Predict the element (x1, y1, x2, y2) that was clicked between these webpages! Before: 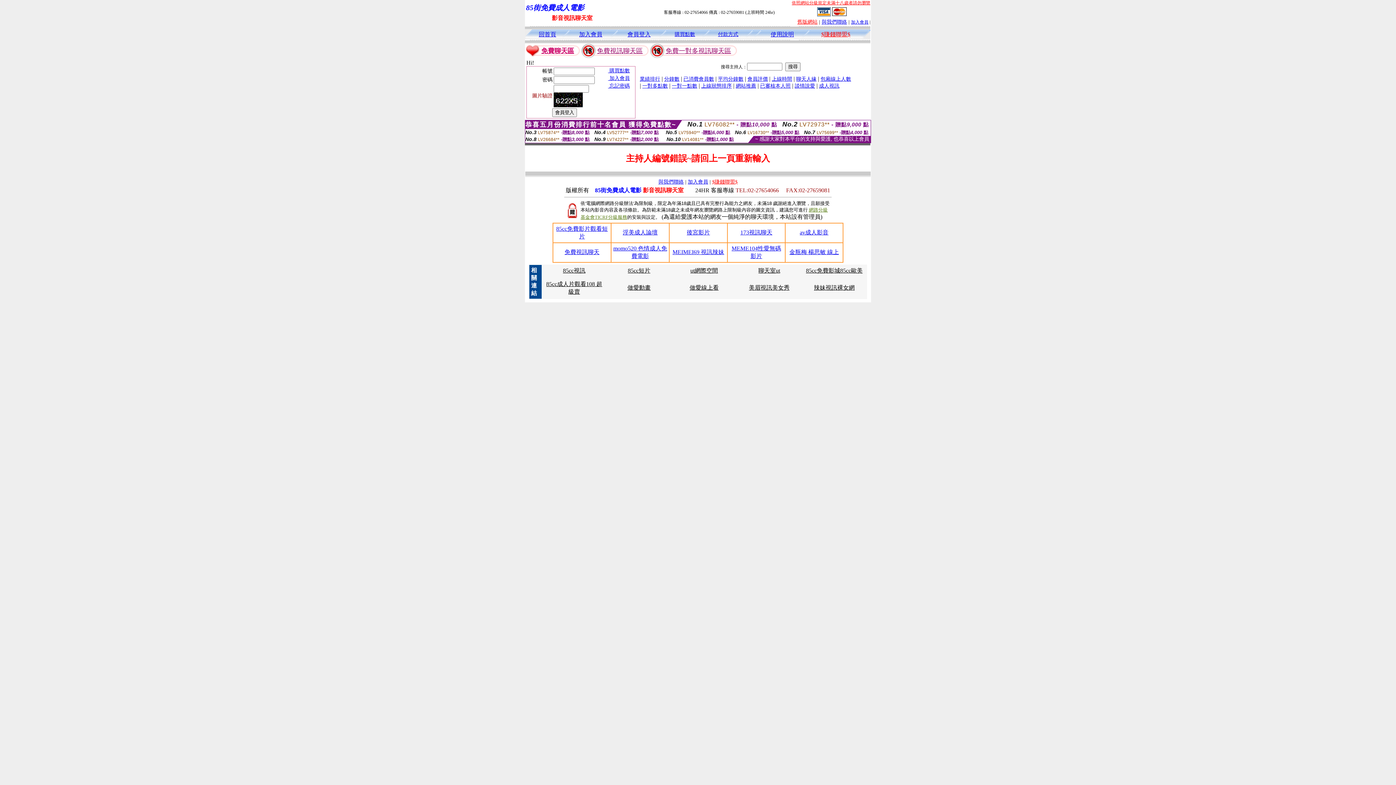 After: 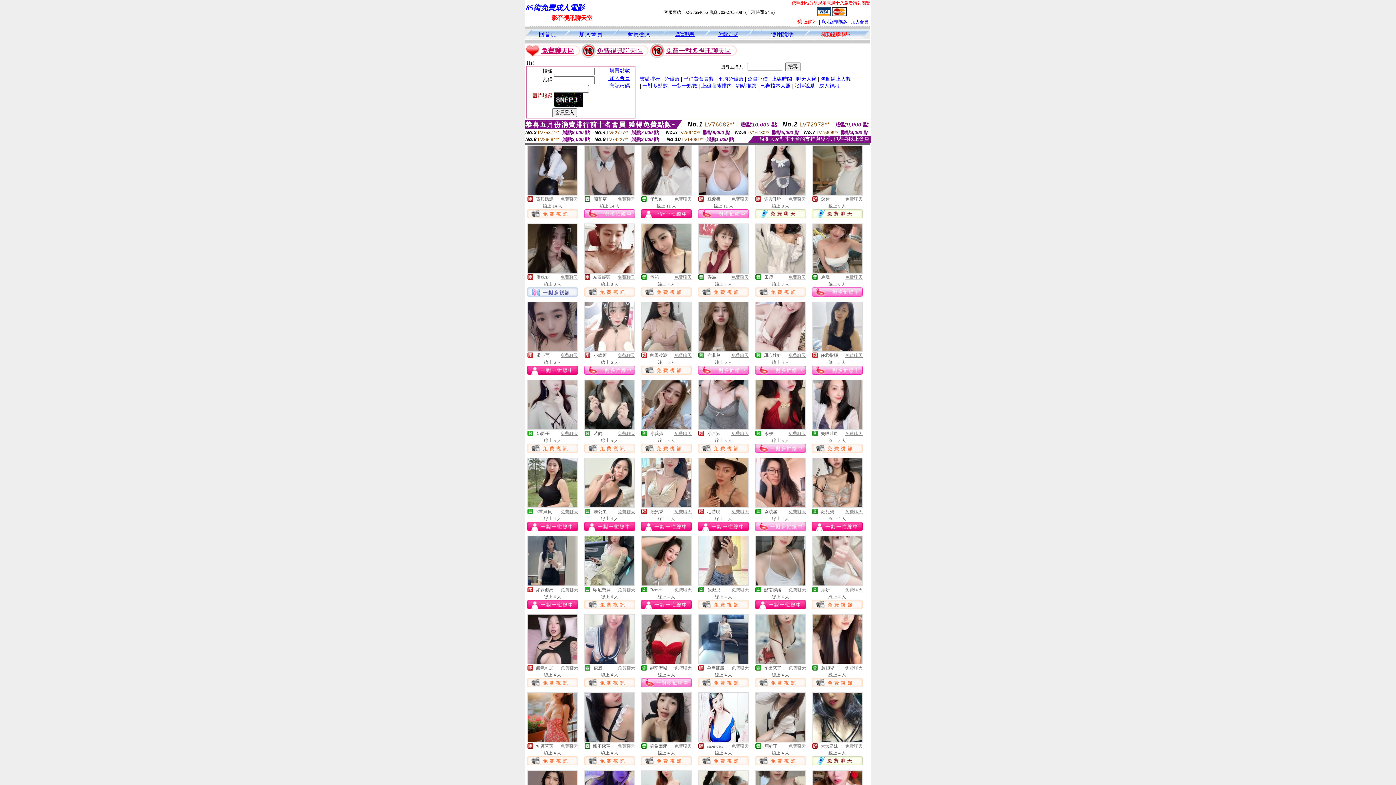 Action: bbox: (820, 75, 851, 81) label: 包廂線上人數